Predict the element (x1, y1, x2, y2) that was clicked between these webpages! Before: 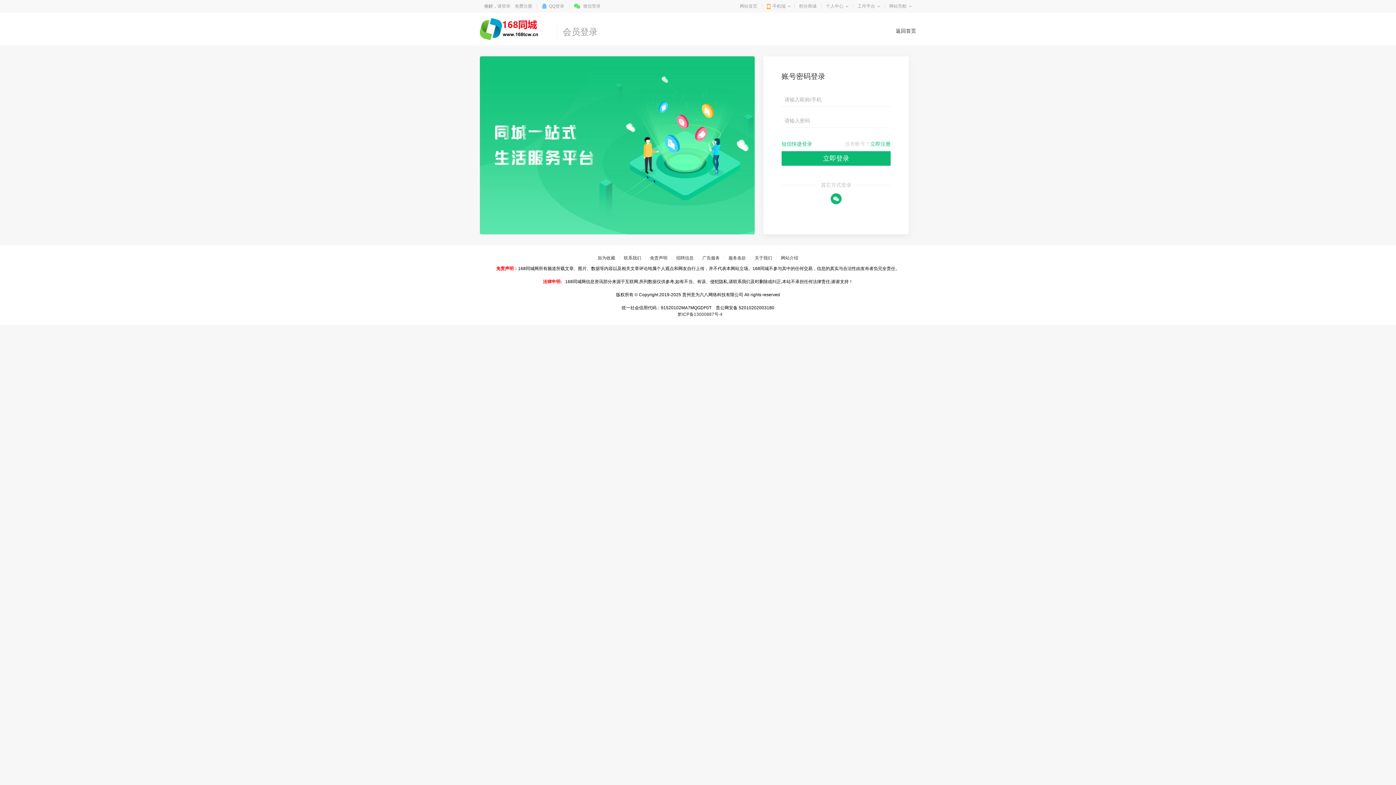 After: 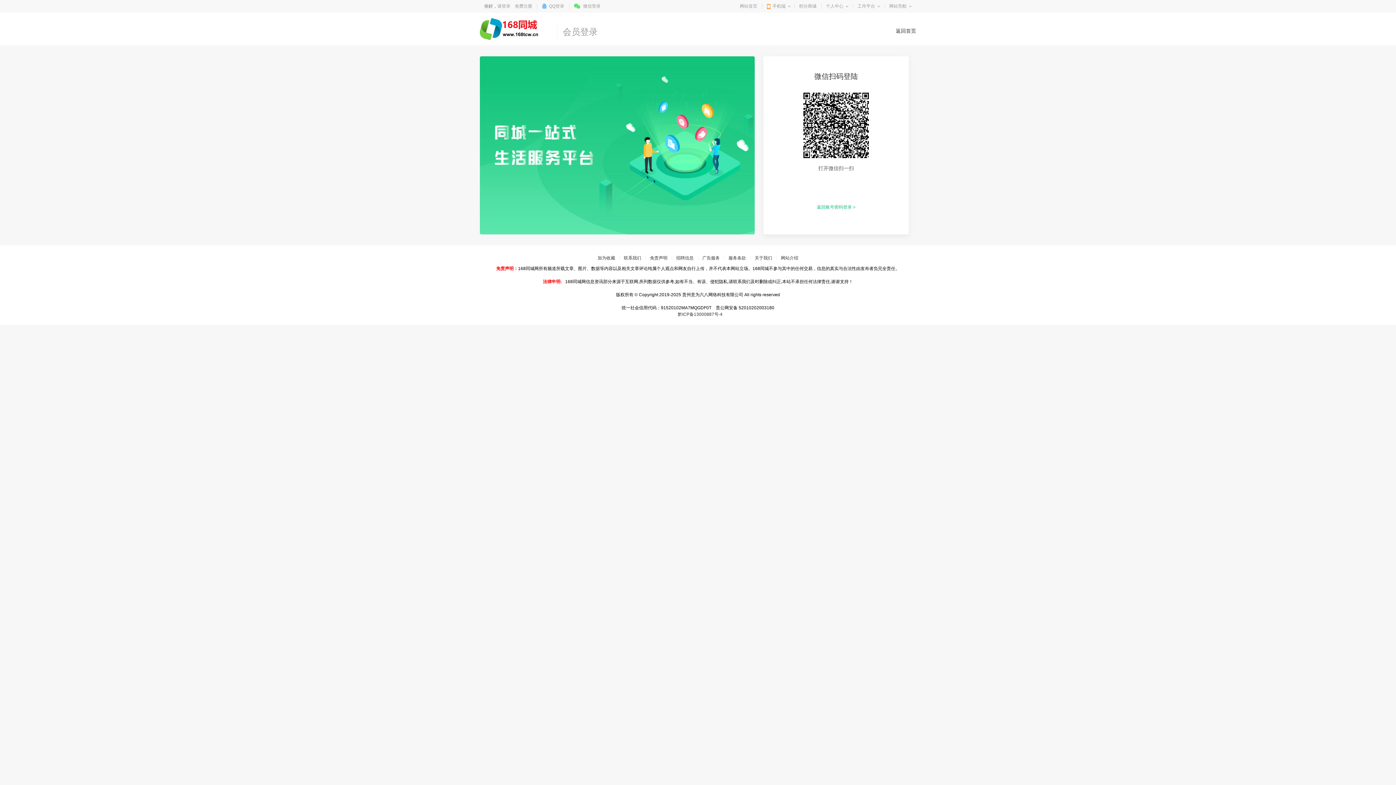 Action: label: 微信登录 bbox: (574, 1, 600, 10)